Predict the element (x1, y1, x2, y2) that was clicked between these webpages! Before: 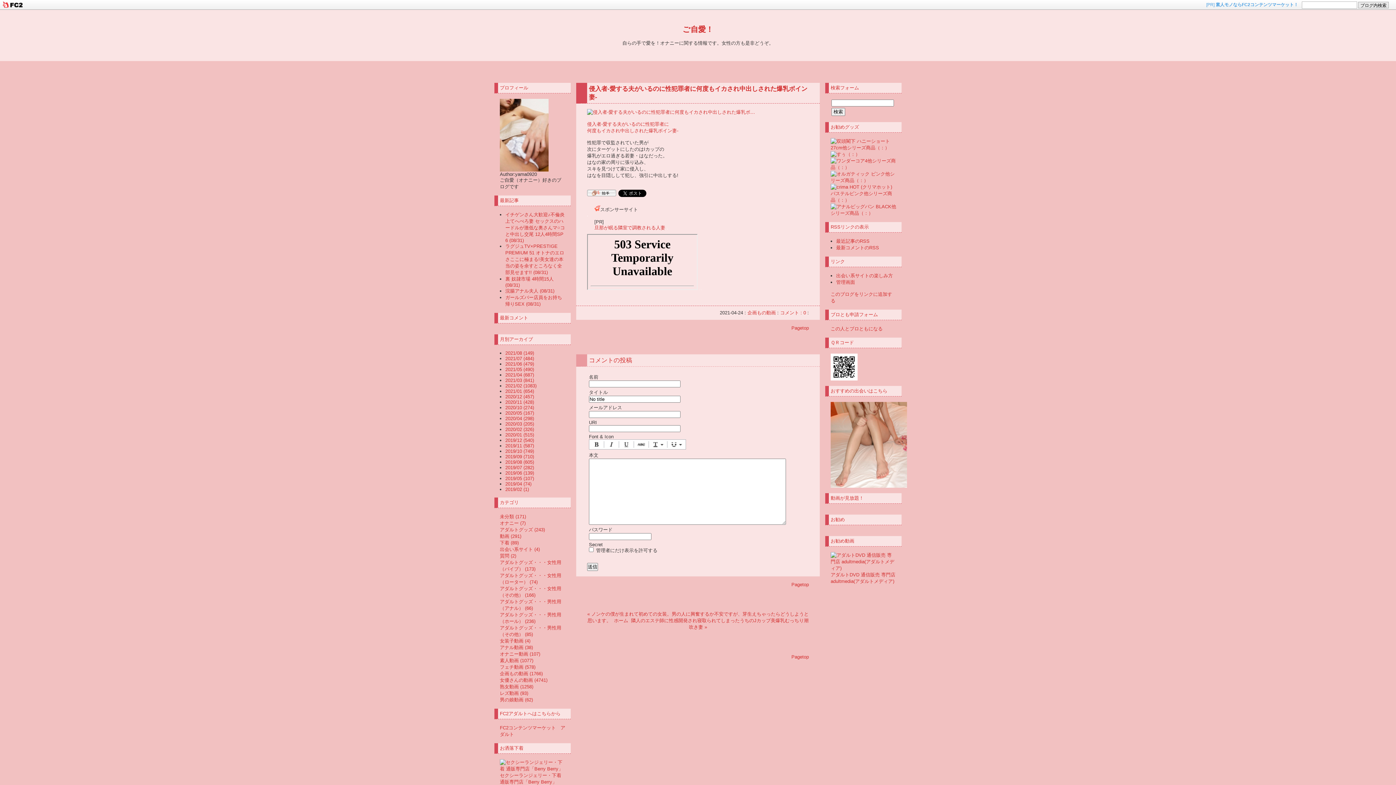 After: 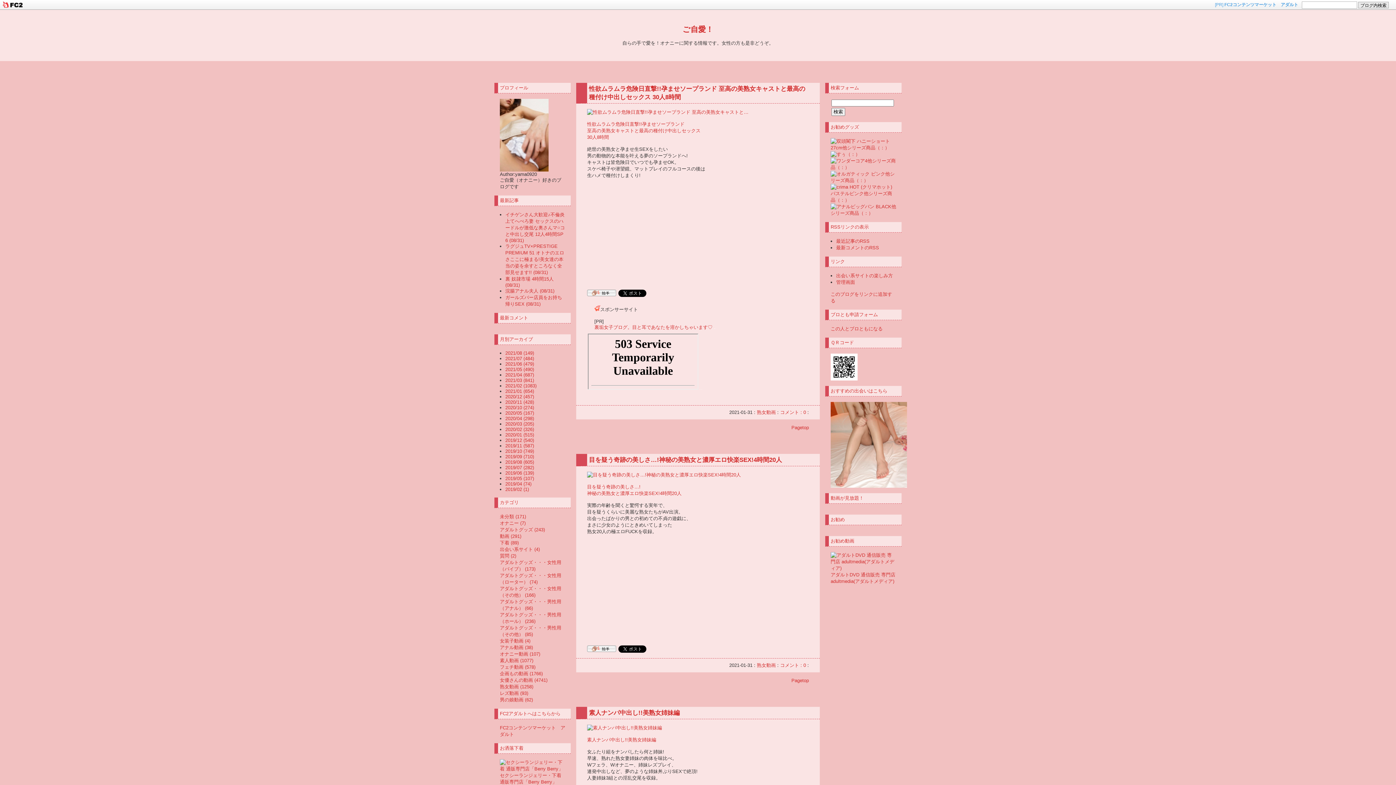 Action: bbox: (505, 388, 534, 394) label: 2021/01 (654)